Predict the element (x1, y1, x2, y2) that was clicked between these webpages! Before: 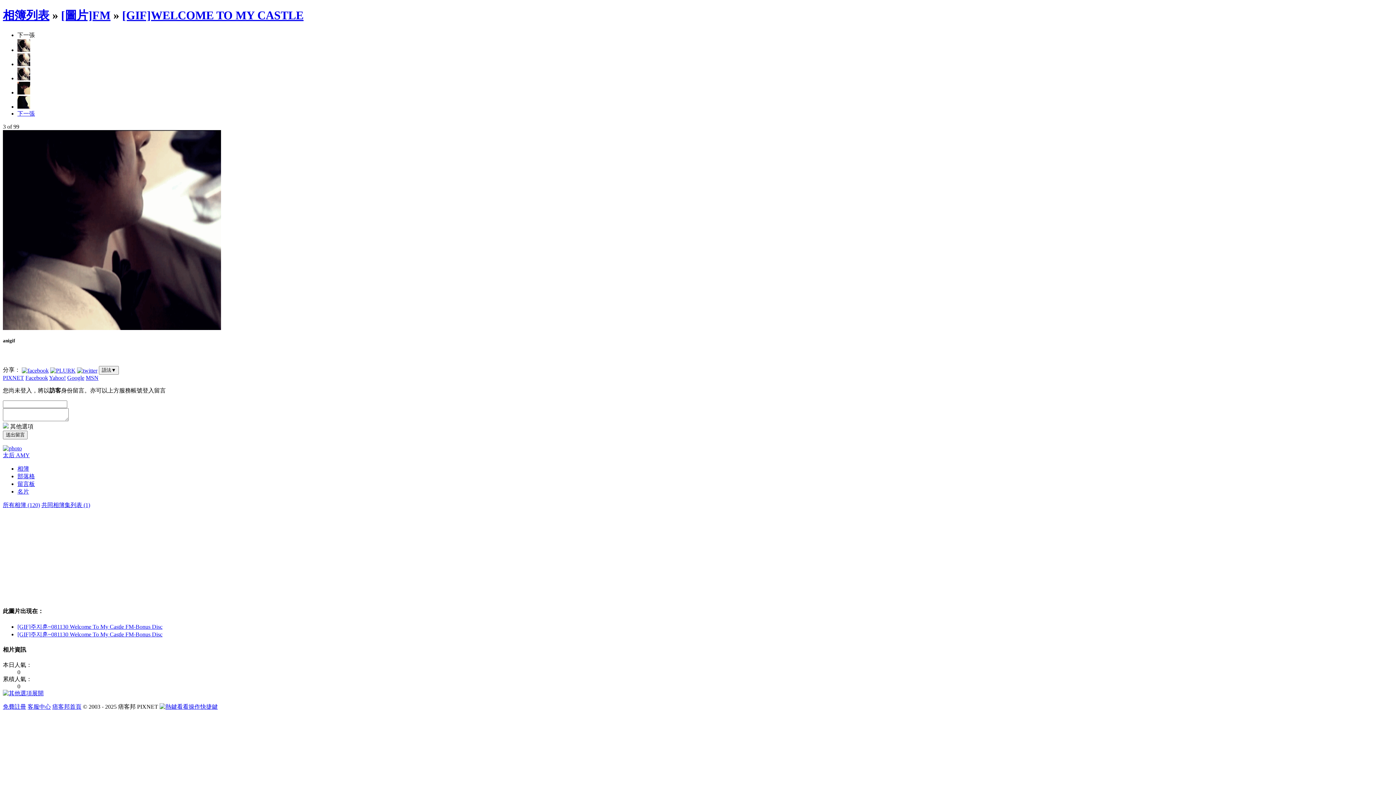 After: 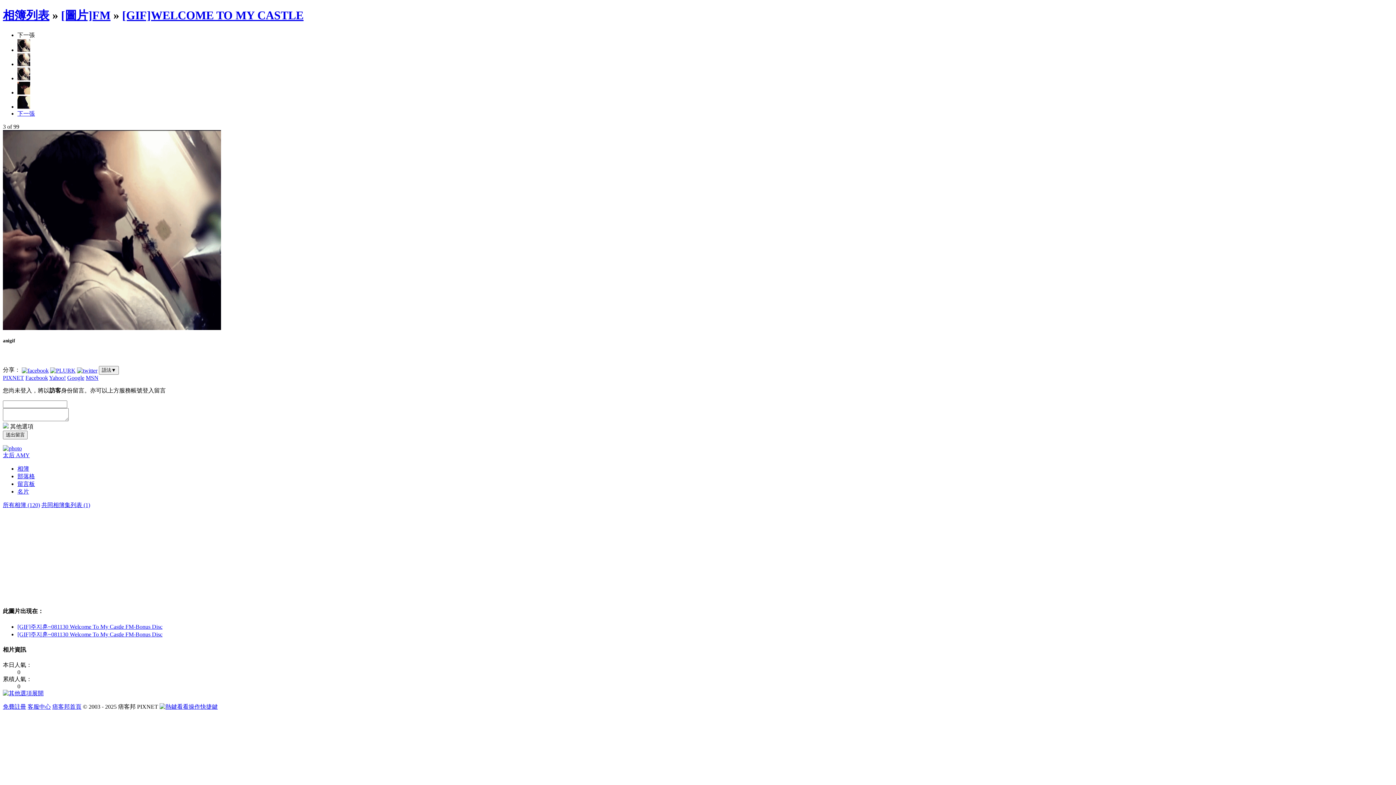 Action: bbox: (17, 623, 162, 630) label: [GIF]주지훈~081130 Welcome To My Castle FM-Bonus Disc